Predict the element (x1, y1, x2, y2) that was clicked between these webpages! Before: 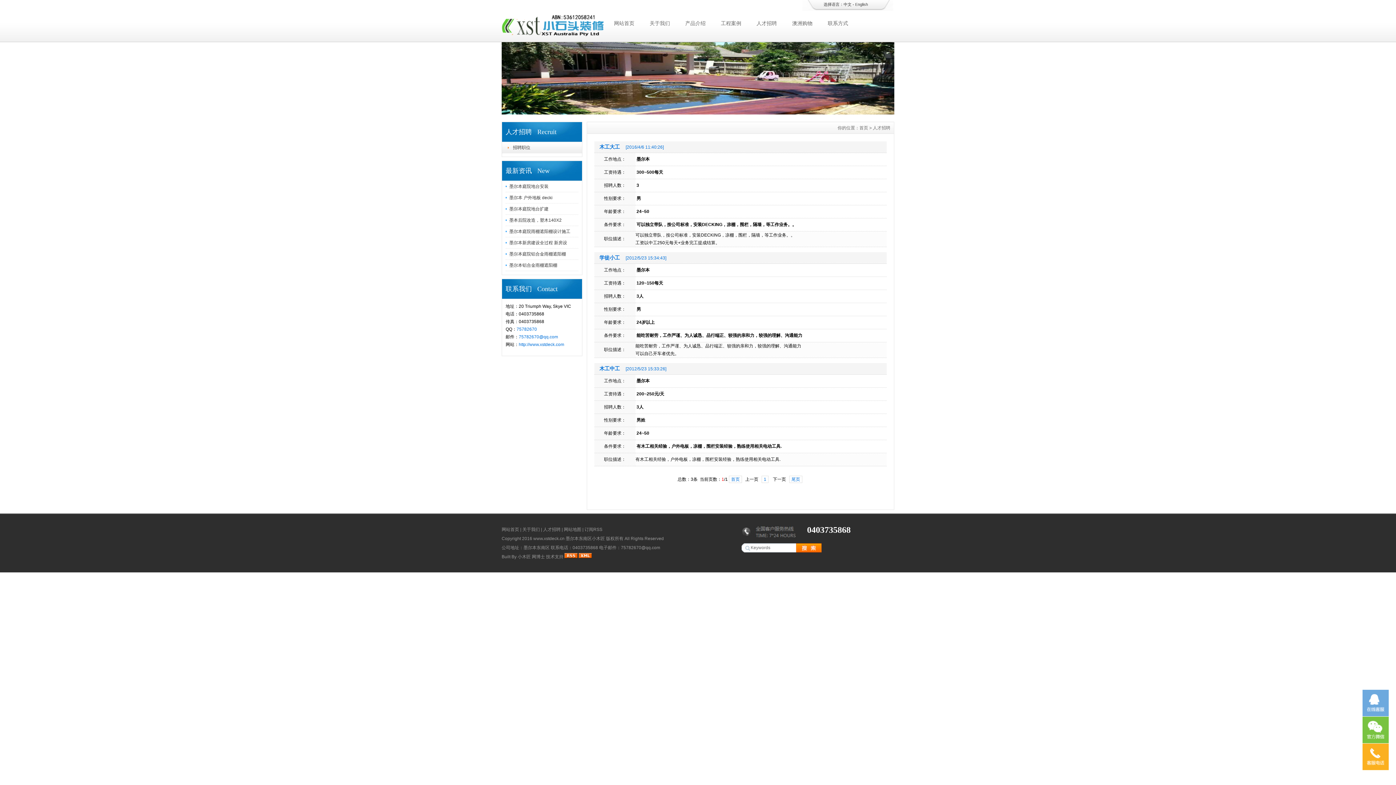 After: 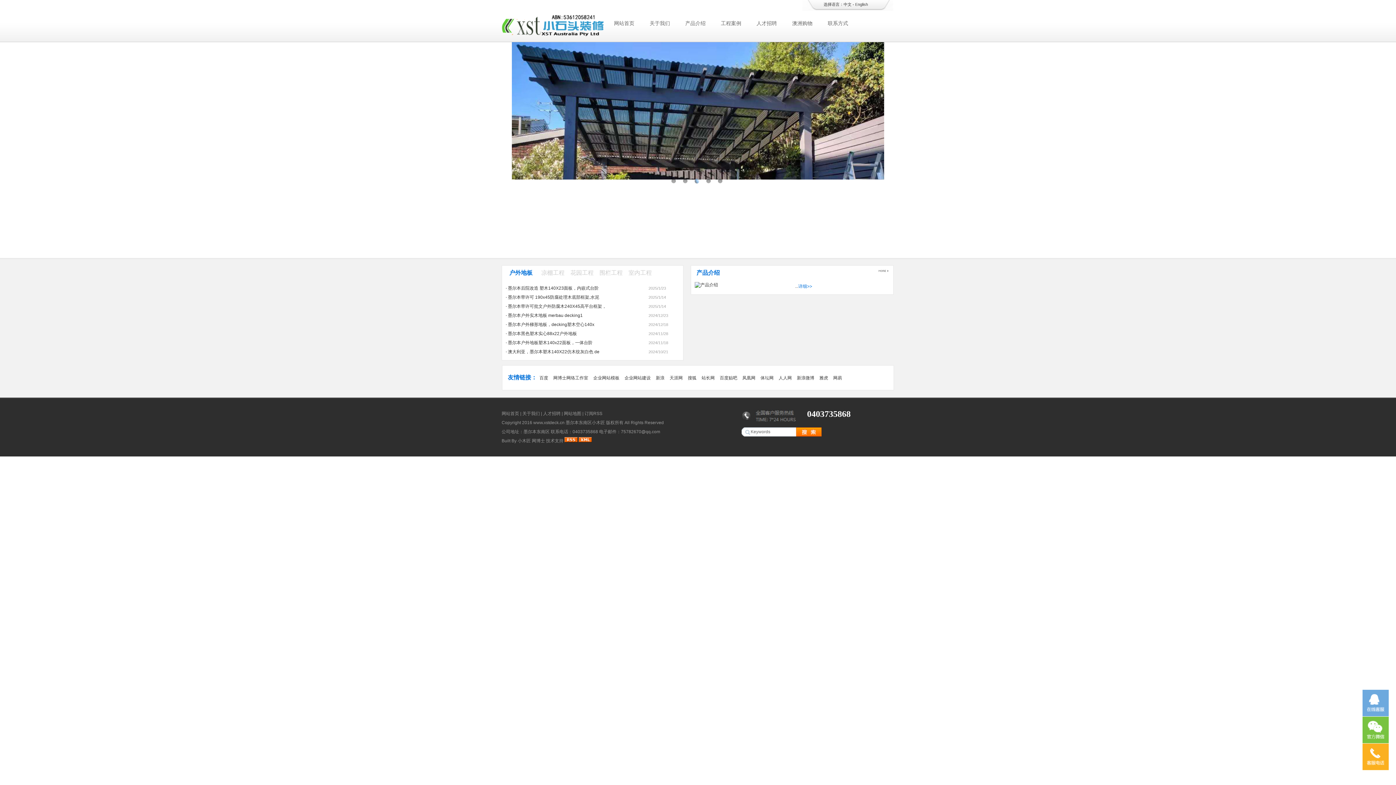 Action: label: 首页 bbox: (859, 125, 868, 130)